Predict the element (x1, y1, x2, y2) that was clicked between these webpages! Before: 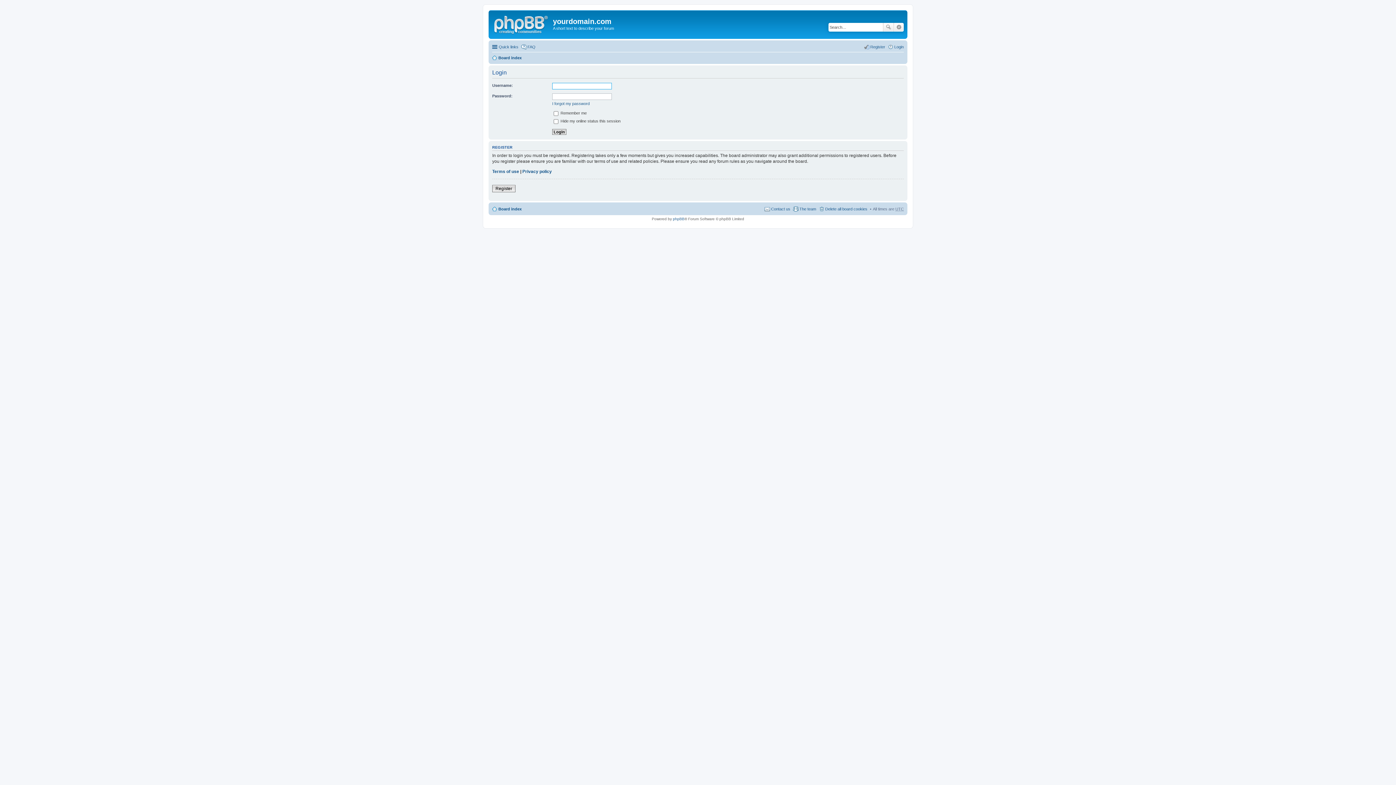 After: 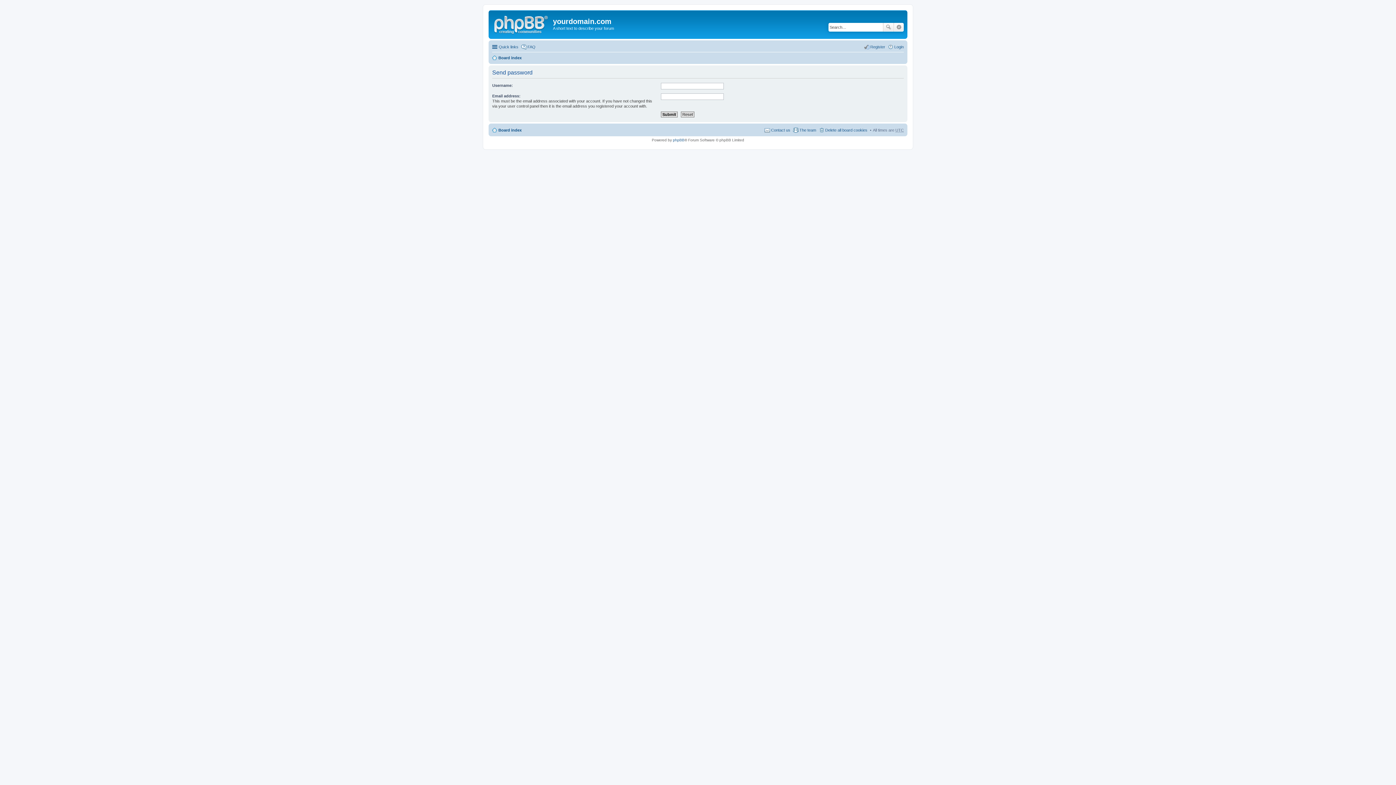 Action: label: I forgot my password bbox: (552, 101, 589, 105)